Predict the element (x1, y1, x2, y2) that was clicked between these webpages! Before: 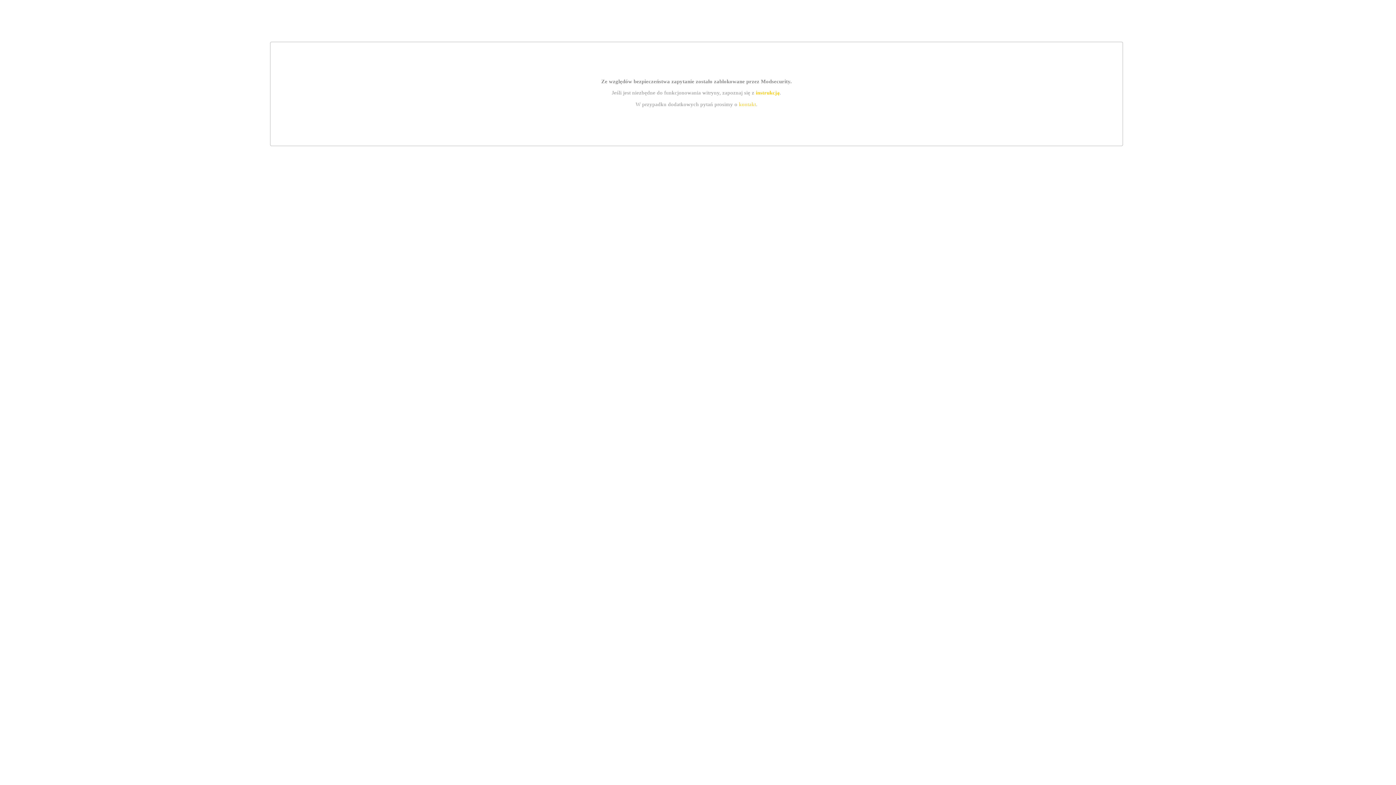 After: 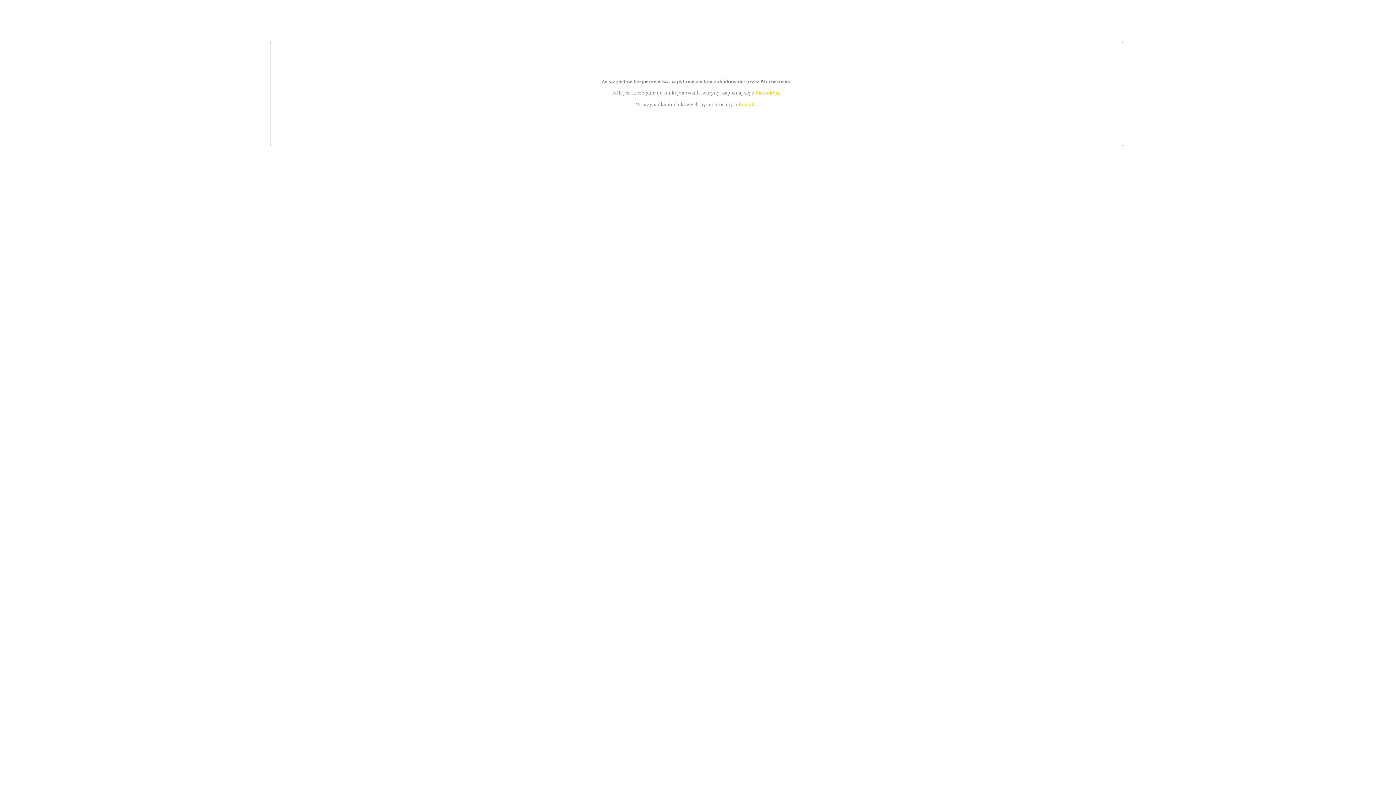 Action: label: instrukcją bbox: (755, 89, 779, 95)